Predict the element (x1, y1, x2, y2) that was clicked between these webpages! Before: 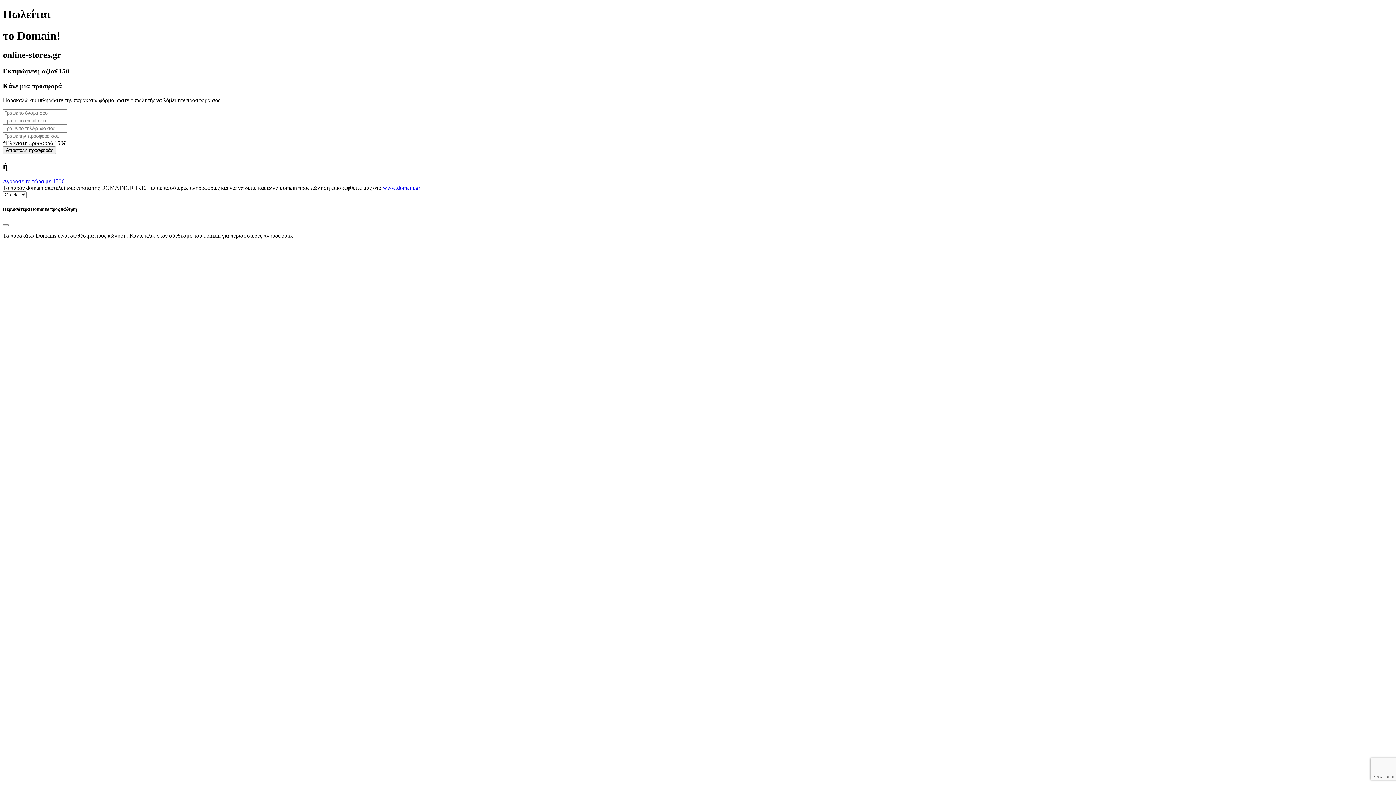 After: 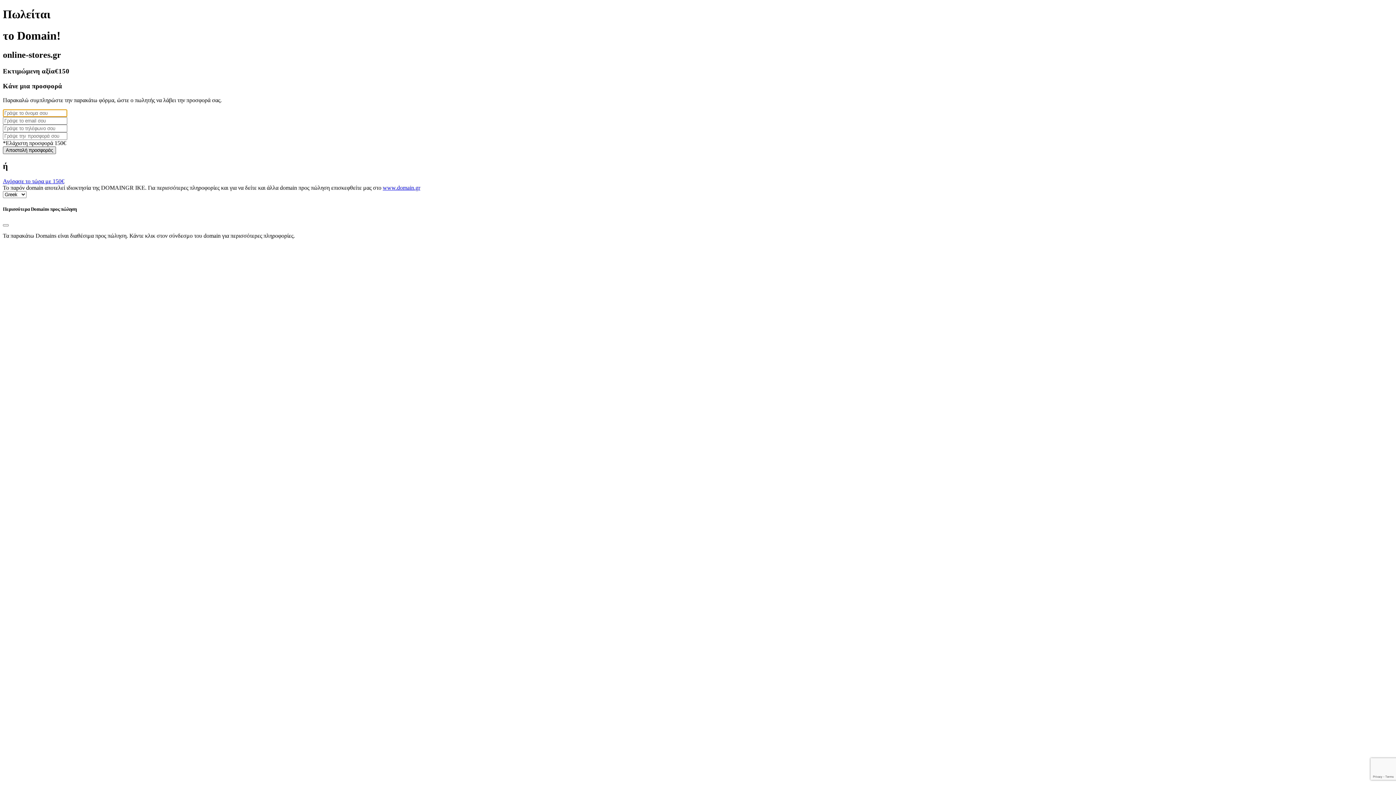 Action: bbox: (2, 146, 56, 154) label: Αποστολή προσφοράς